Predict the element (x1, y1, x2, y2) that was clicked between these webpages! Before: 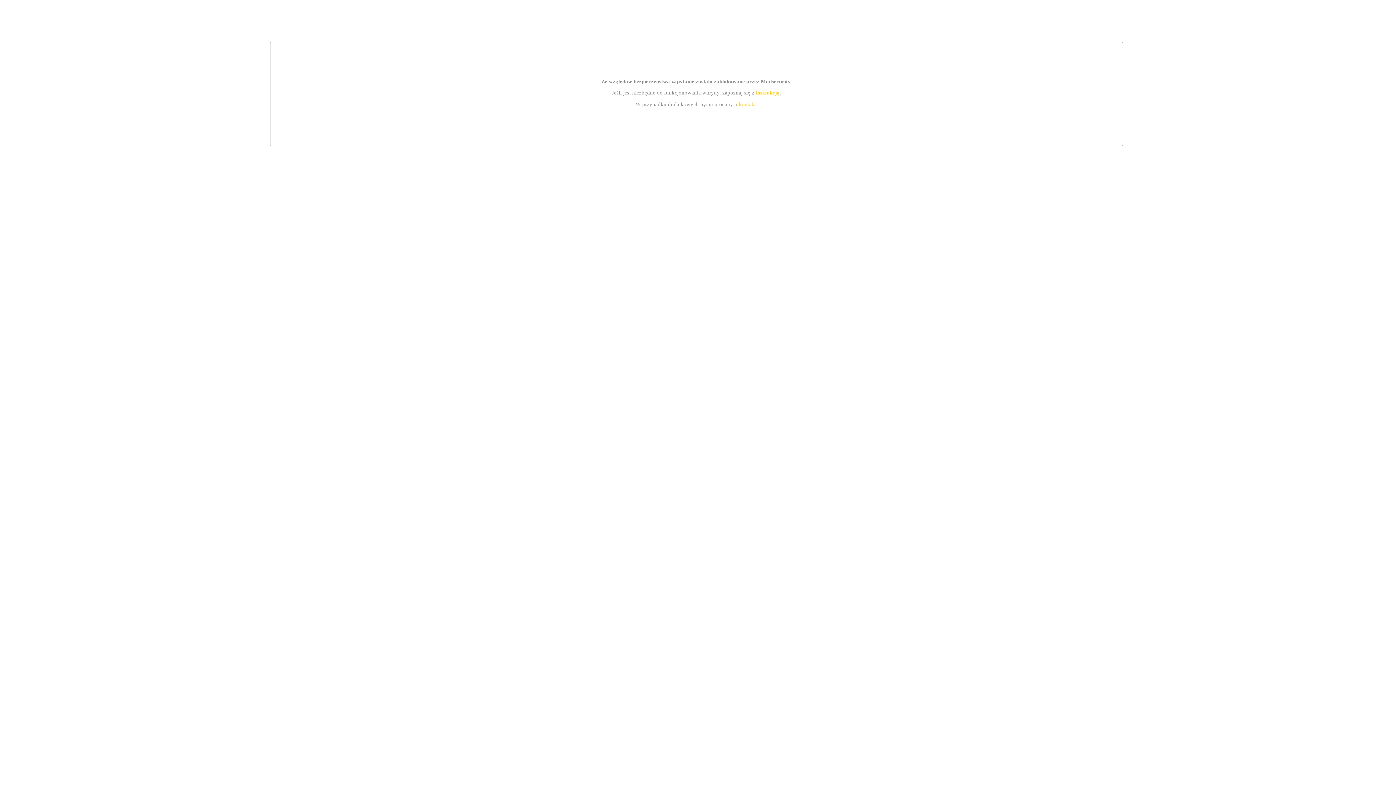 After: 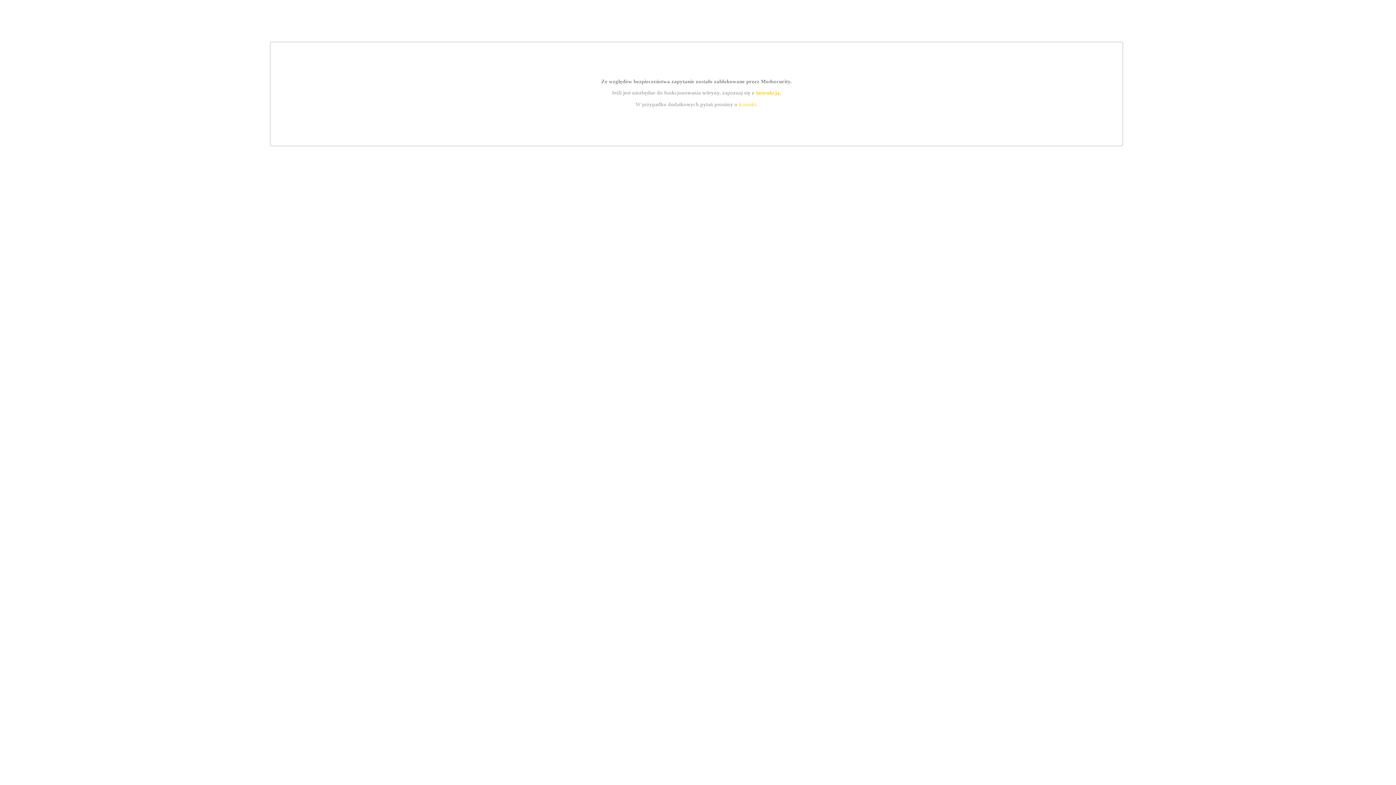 Action: label: instrukcją bbox: (755, 89, 779, 95)